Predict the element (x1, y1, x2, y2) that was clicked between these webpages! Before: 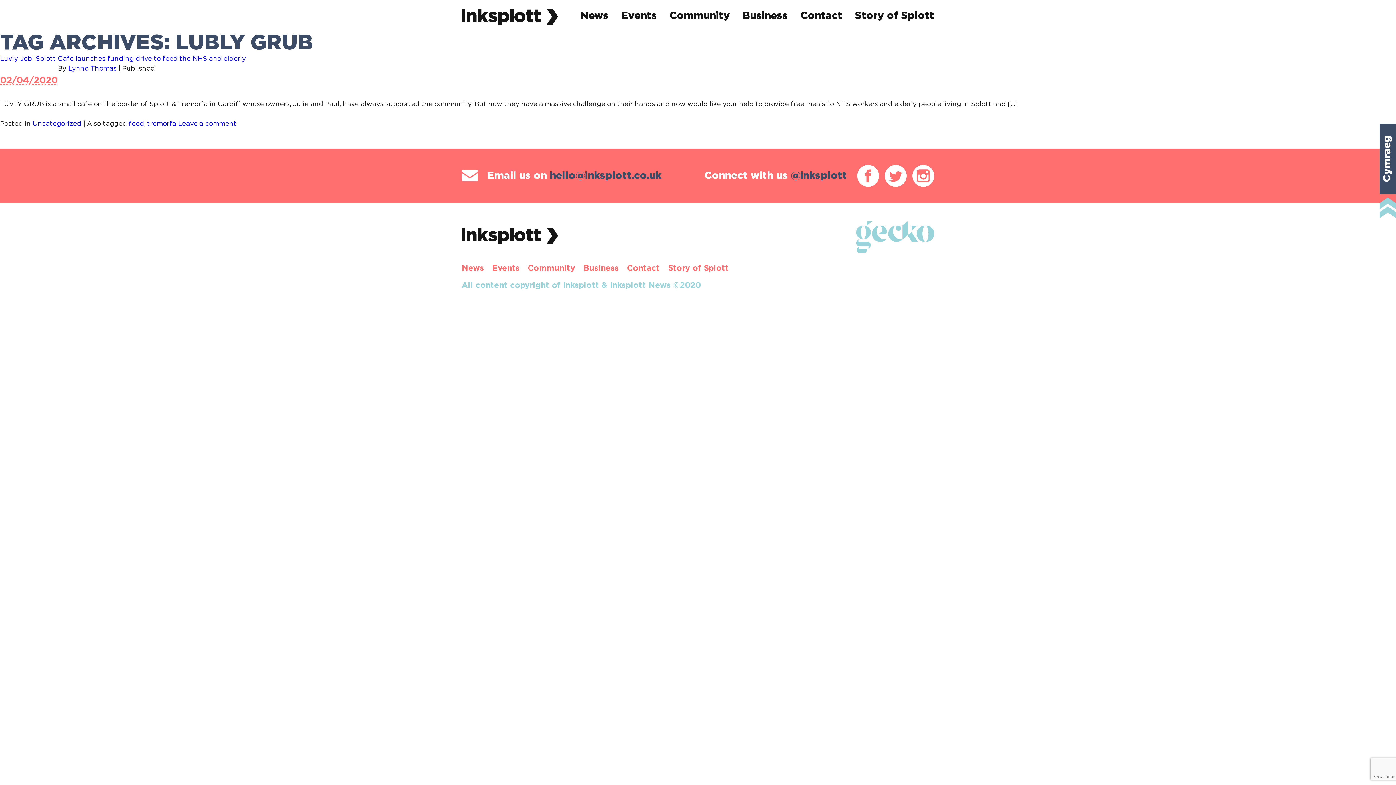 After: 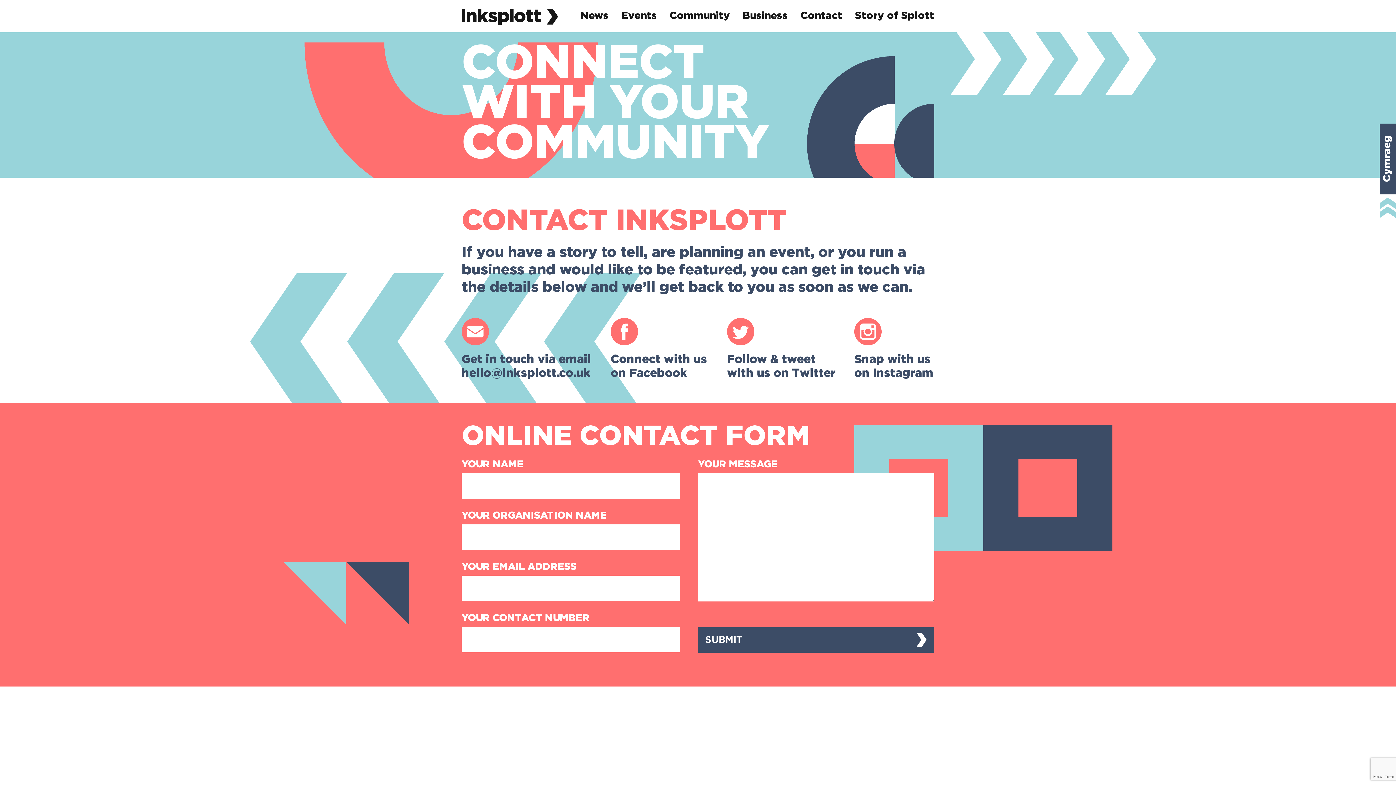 Action: bbox: (800, 0, 842, 32) label: Contact